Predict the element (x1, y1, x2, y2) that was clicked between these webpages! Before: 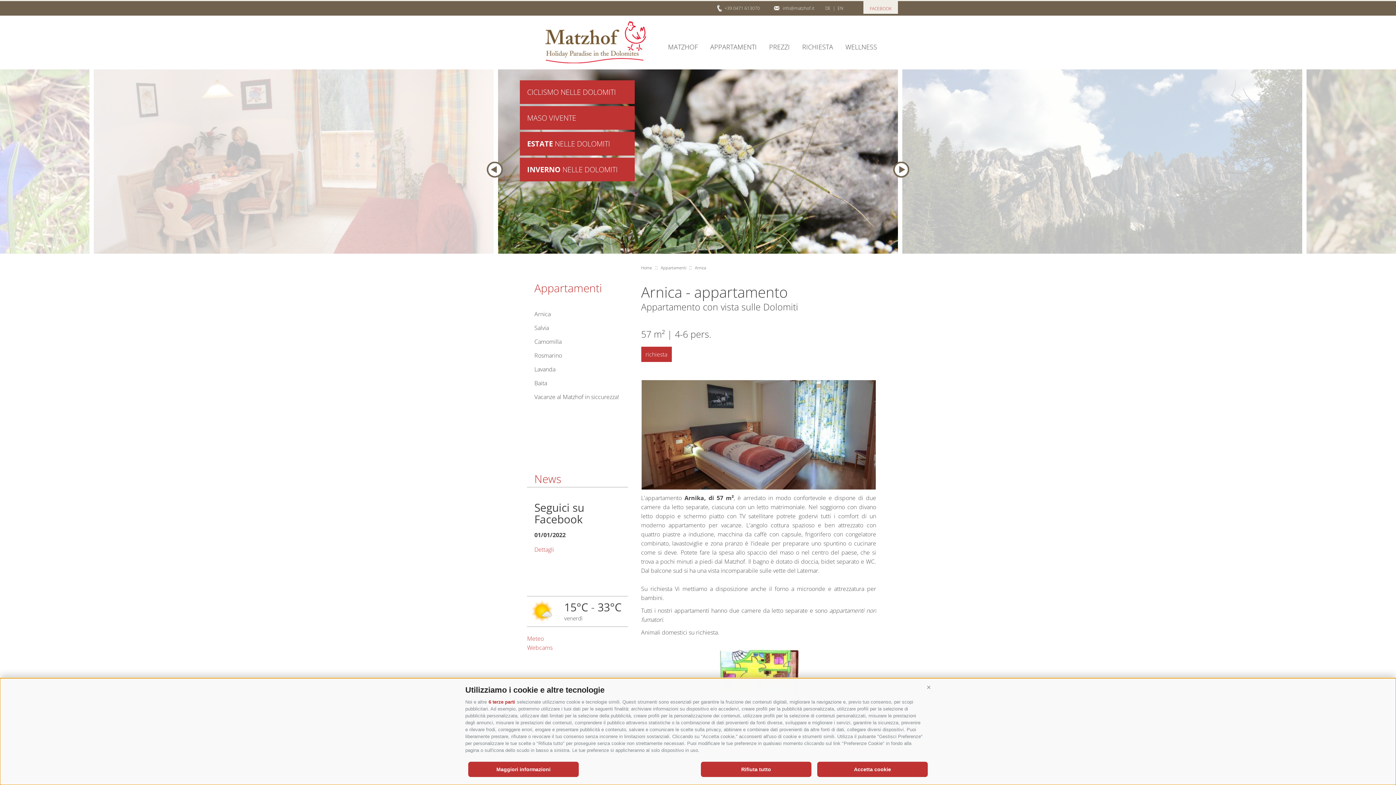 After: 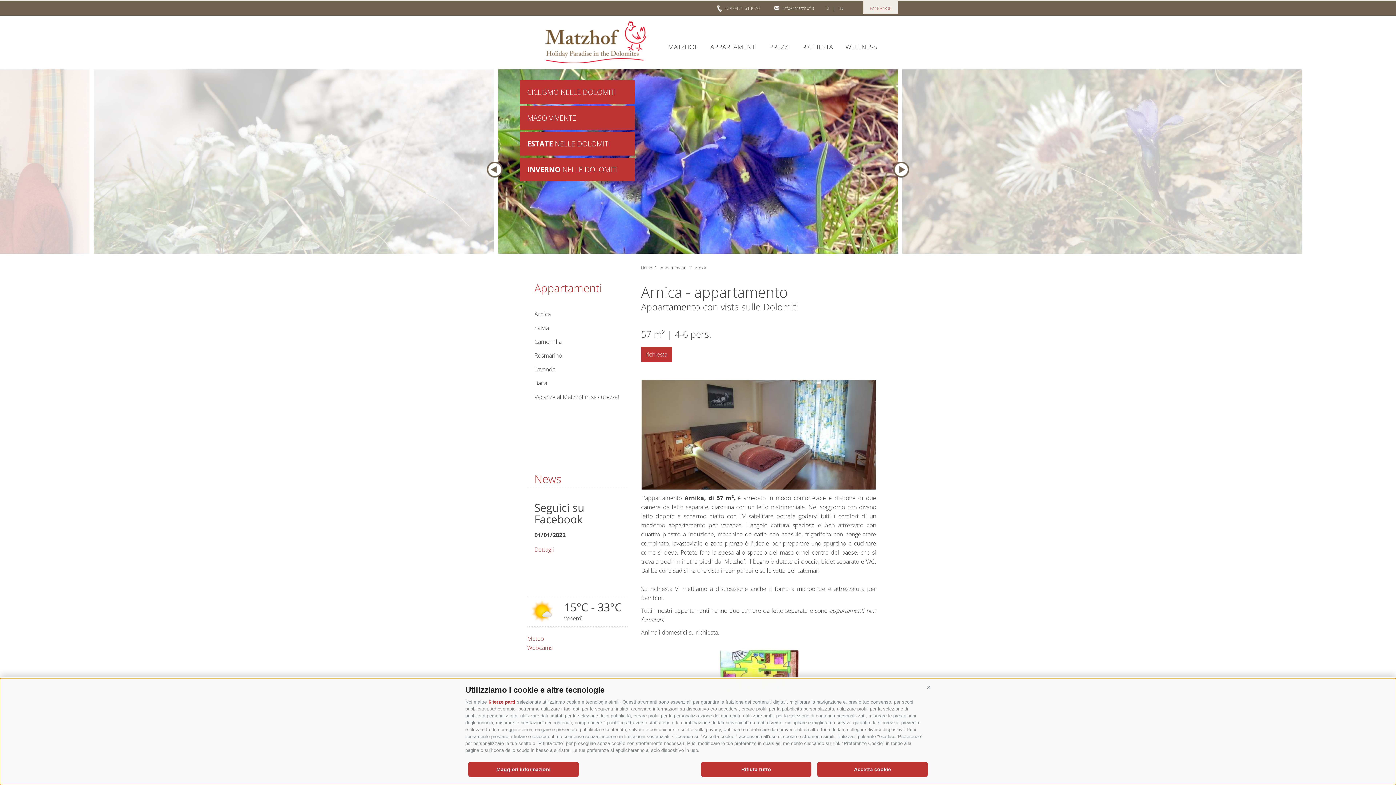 Action: bbox: (534, 310, 560, 318) label: Arnica